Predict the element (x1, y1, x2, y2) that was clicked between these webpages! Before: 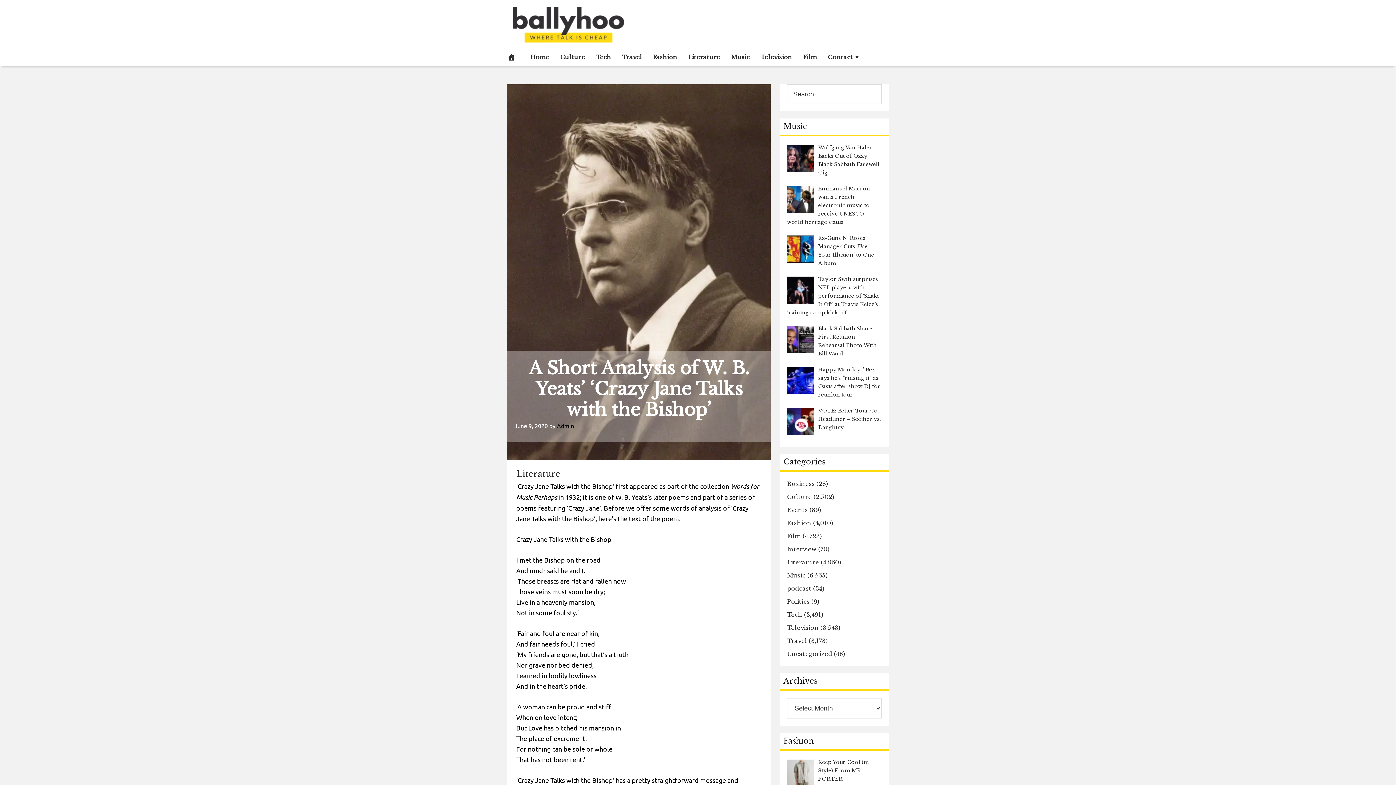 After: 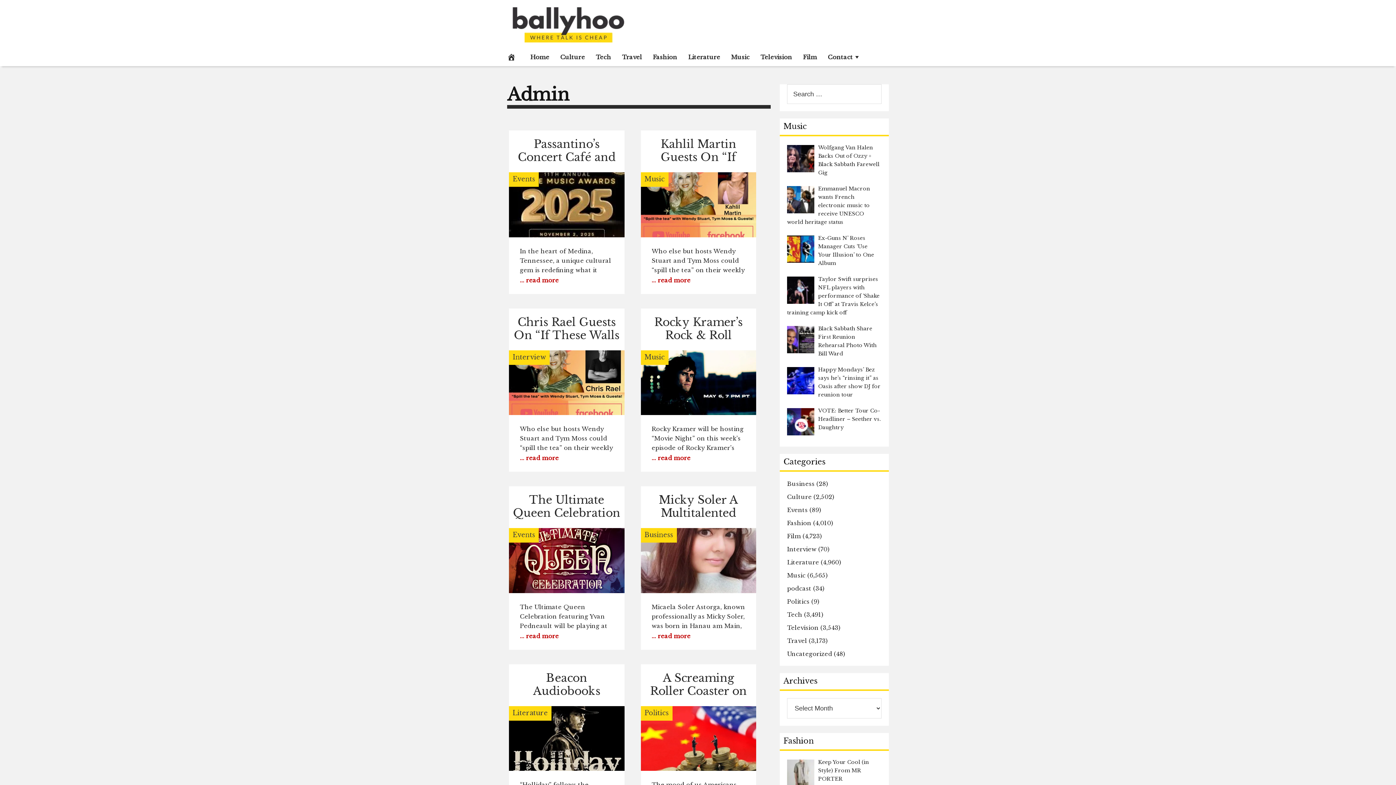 Action: label: Admin bbox: (557, 422, 574, 429)